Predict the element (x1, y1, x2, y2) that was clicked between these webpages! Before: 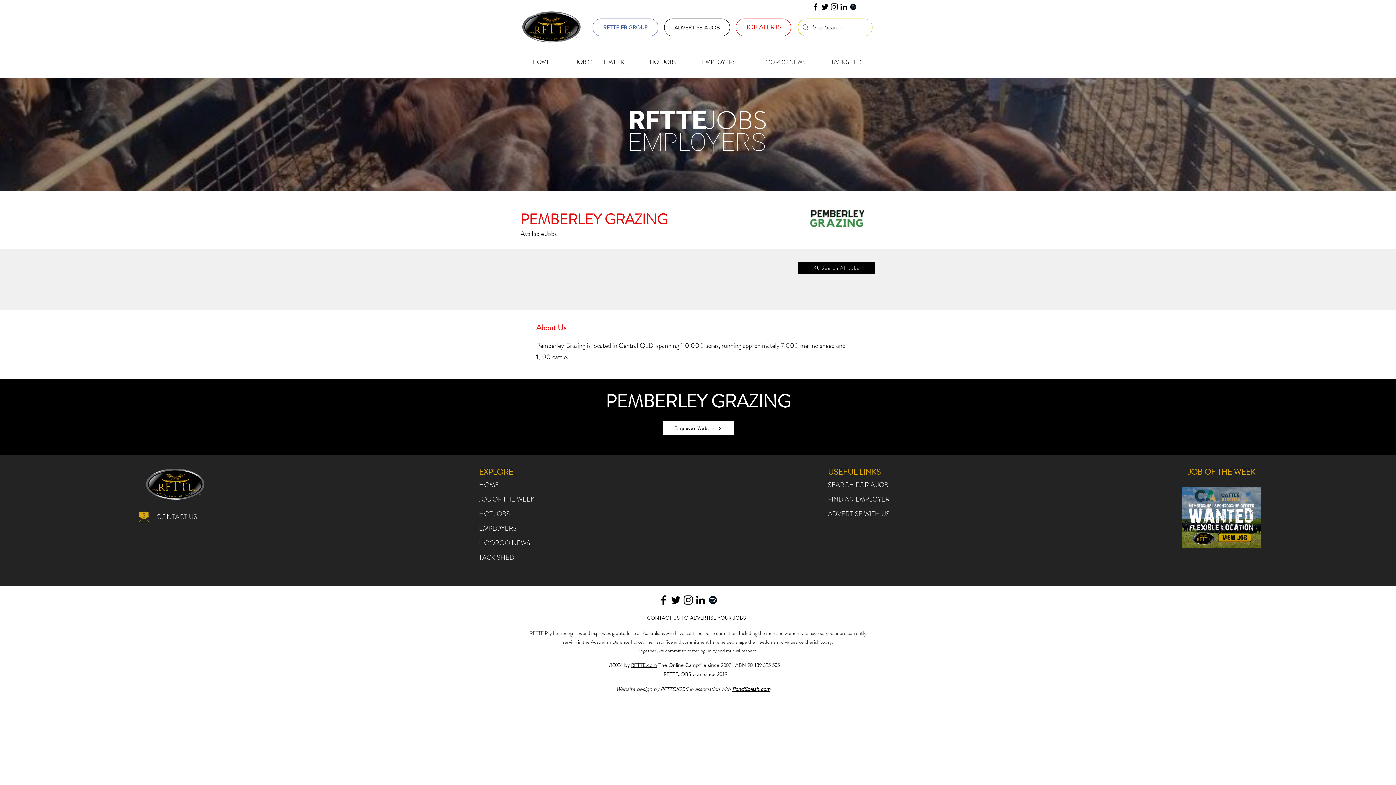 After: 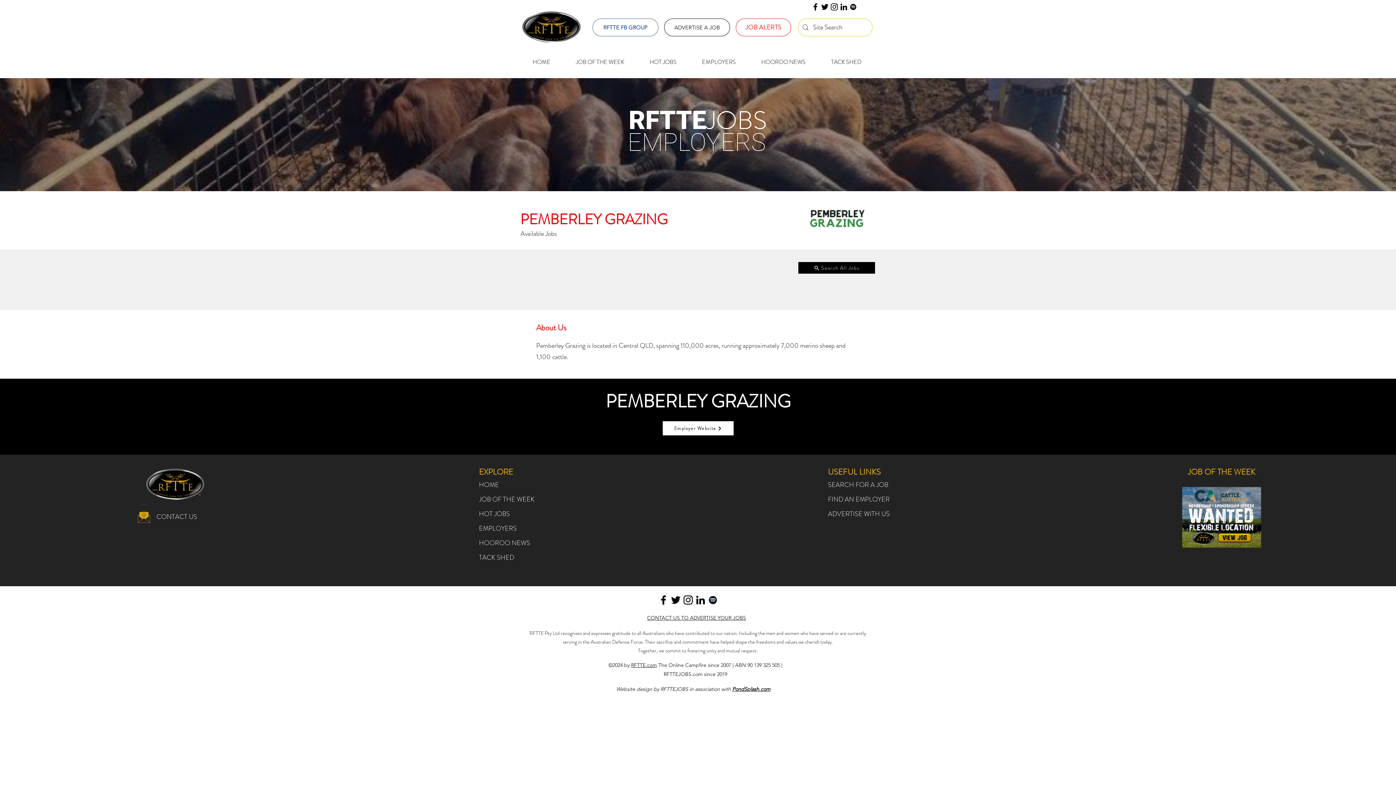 Action: bbox: (657, 594, 669, 606) label: facebook